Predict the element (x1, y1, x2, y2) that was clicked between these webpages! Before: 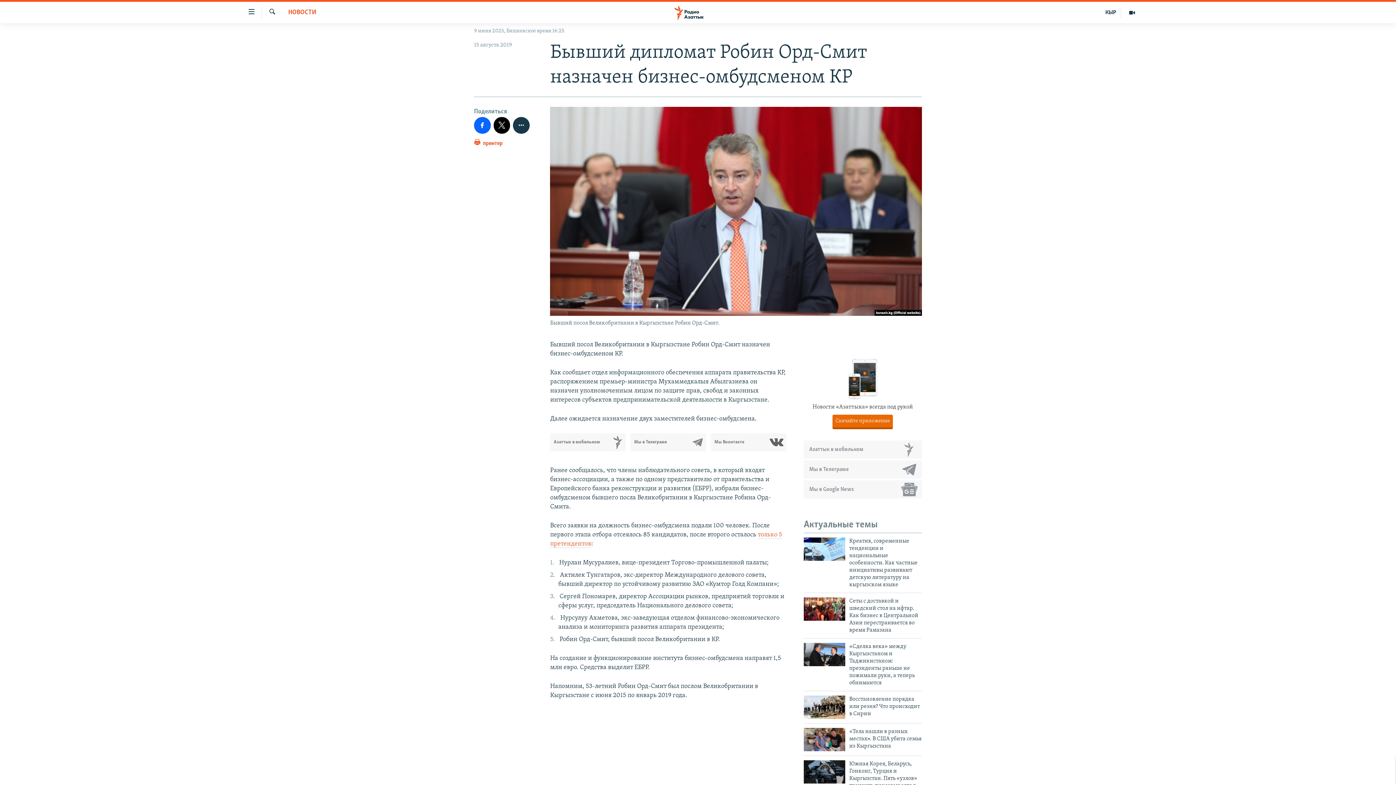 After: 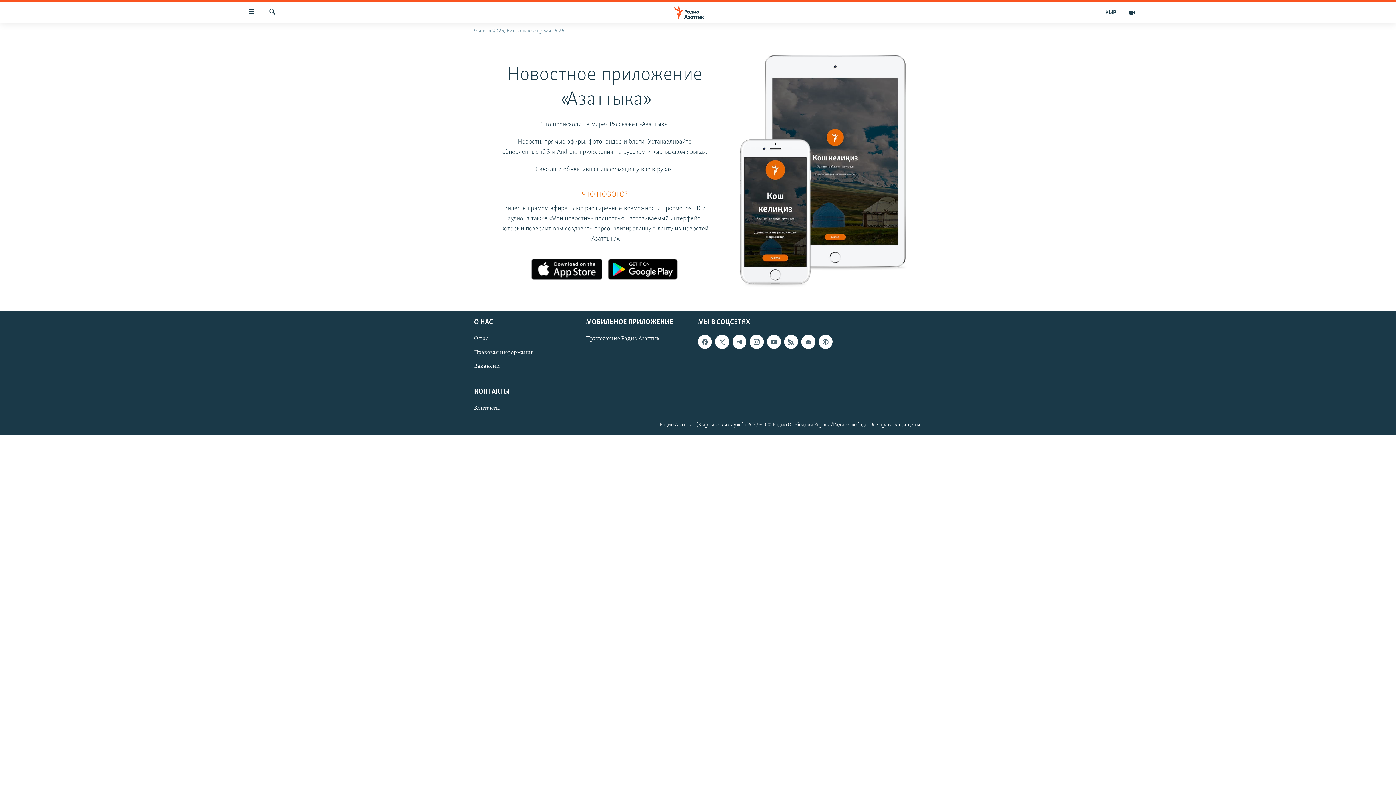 Action: bbox: (553, 433, 625, 451) label: Азаттык в мобильном